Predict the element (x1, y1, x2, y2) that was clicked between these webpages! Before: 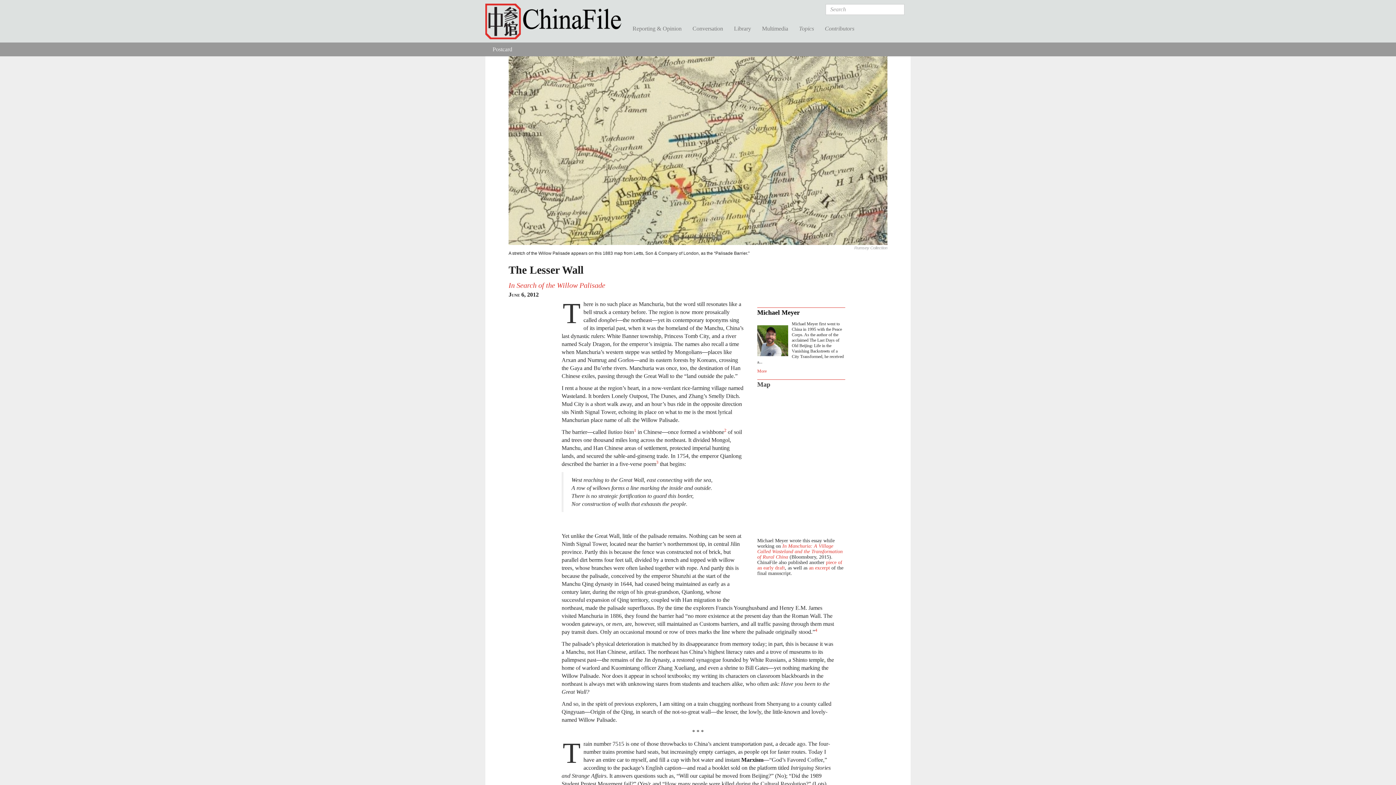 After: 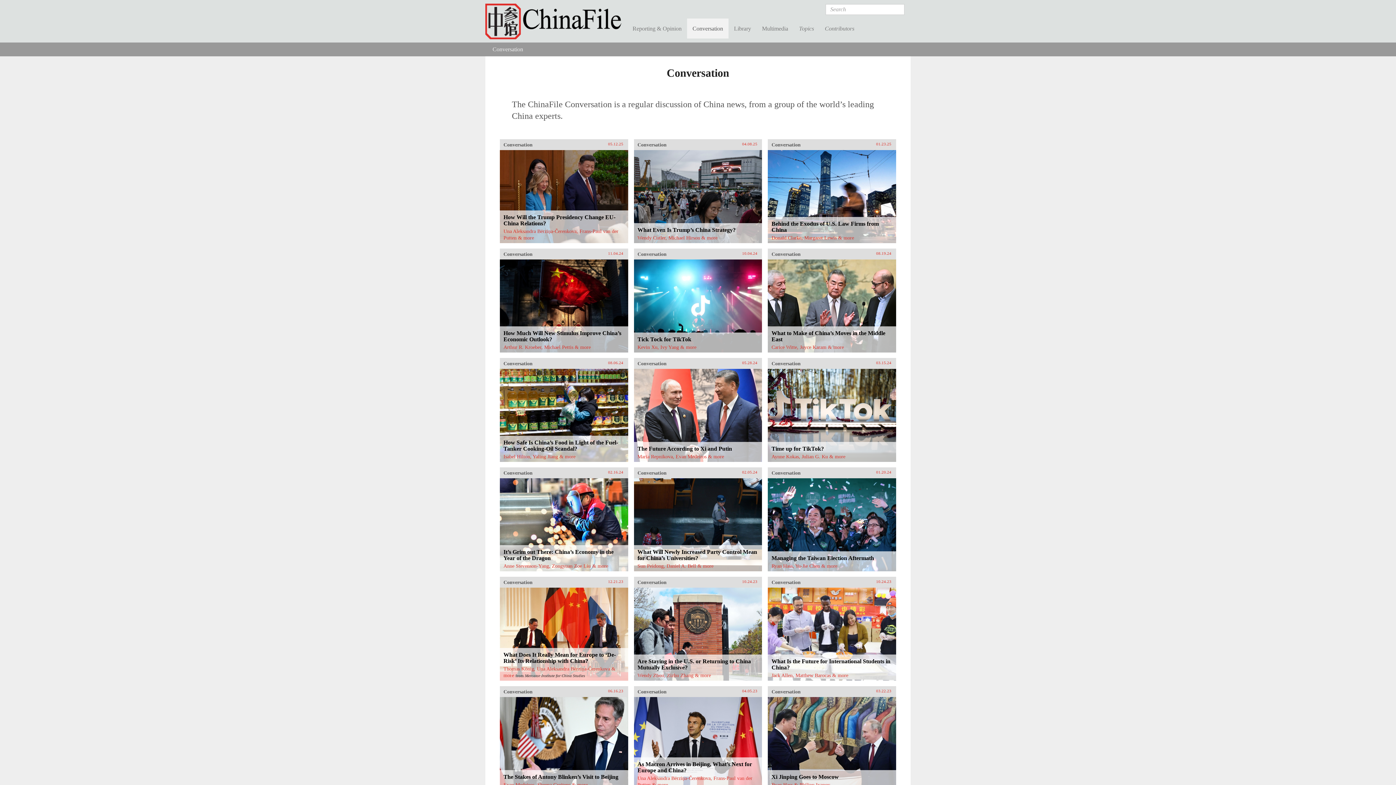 Action: bbox: (687, 18, 728, 38) label: Conversation